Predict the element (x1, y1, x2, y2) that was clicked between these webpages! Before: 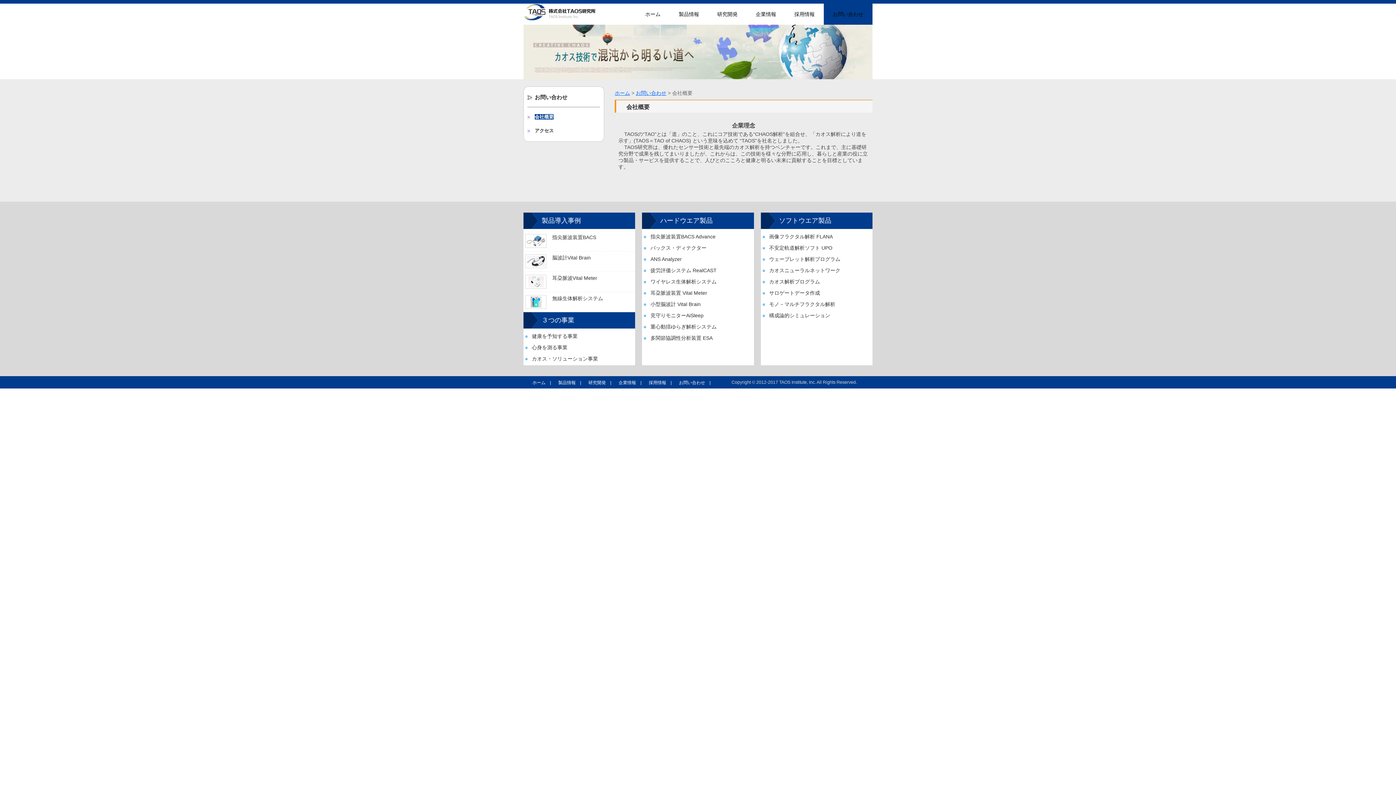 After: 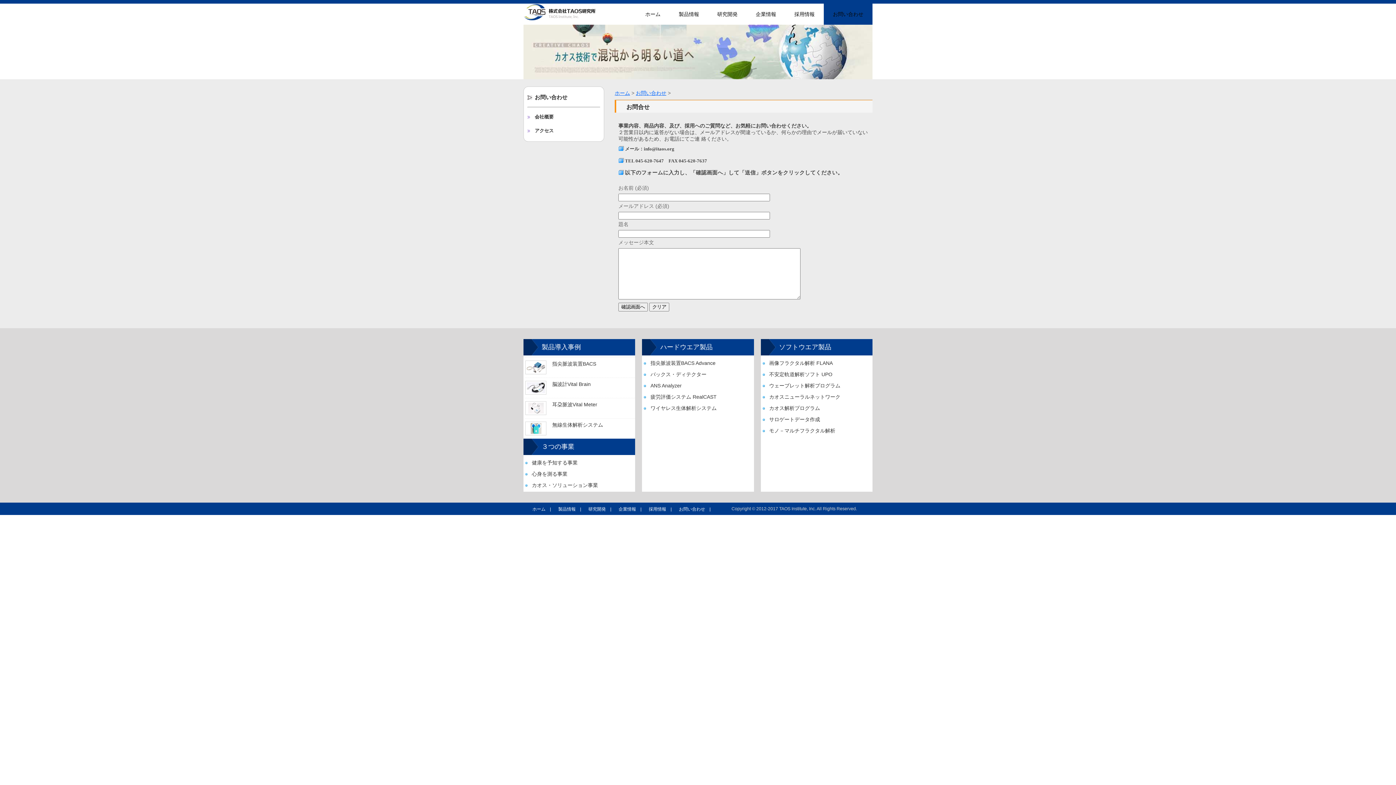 Action: label: お問い合わせ　| bbox: (679, 380, 710, 385)